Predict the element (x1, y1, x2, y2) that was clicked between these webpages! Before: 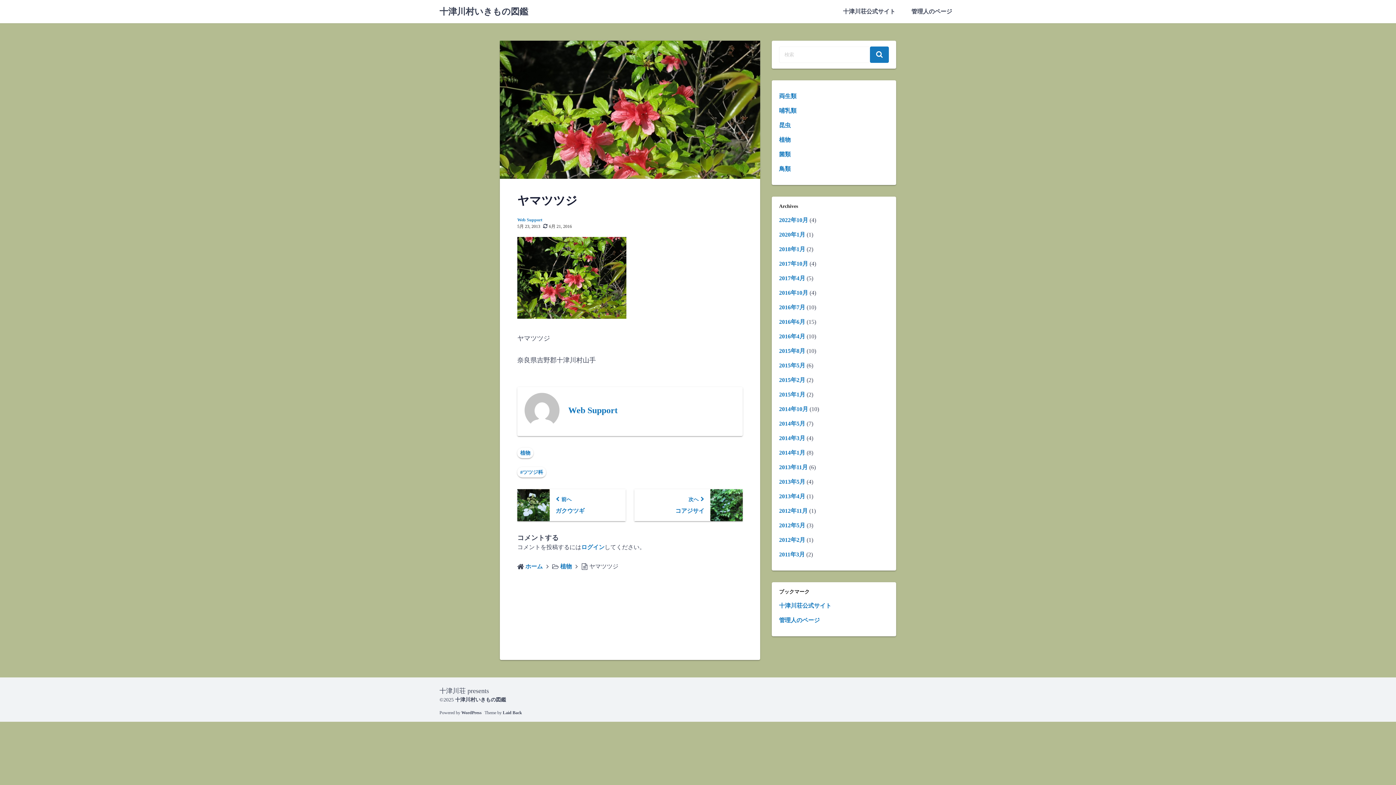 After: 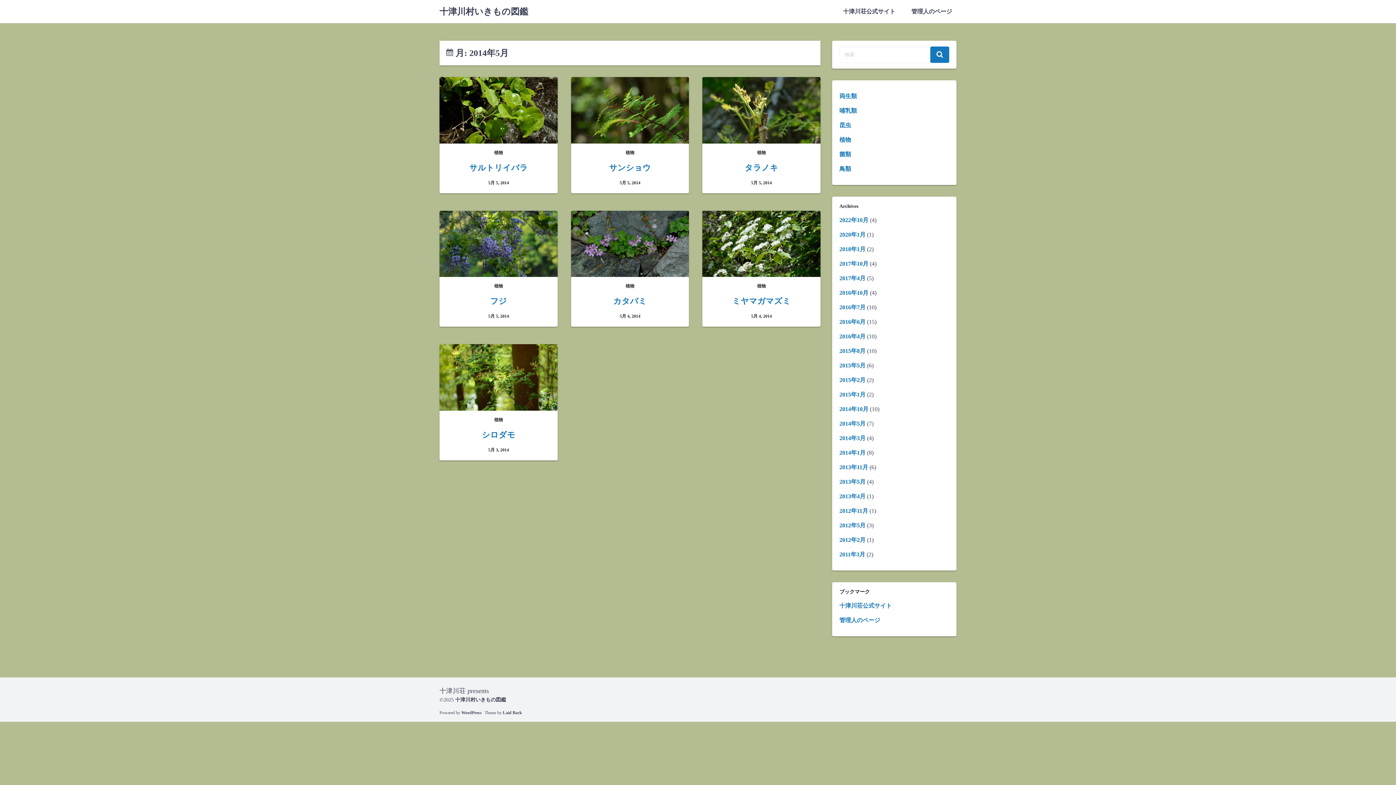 Action: label: 2014年5月 bbox: (779, 420, 805, 426)